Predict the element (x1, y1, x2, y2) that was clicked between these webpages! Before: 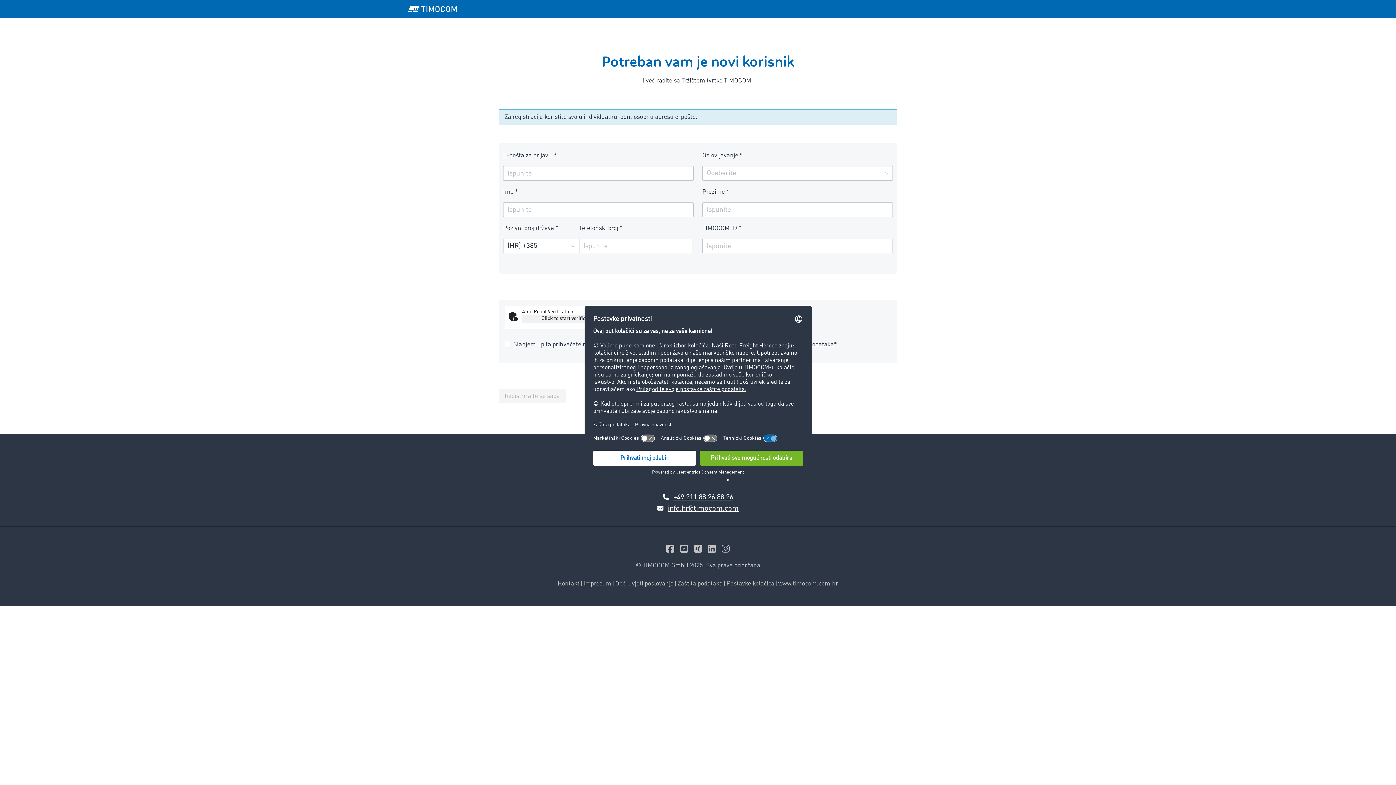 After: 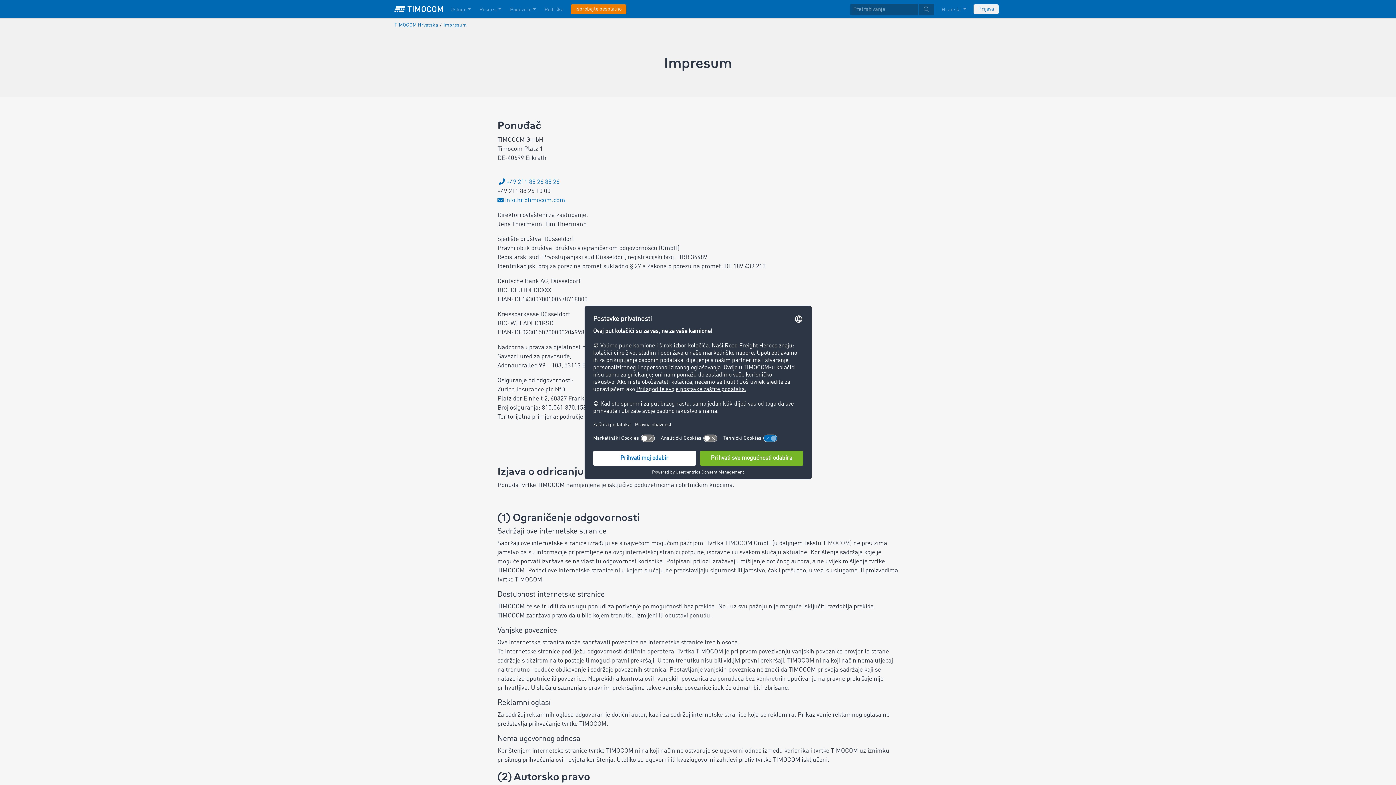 Action: label: Impresum bbox: (583, 581, 611, 587)